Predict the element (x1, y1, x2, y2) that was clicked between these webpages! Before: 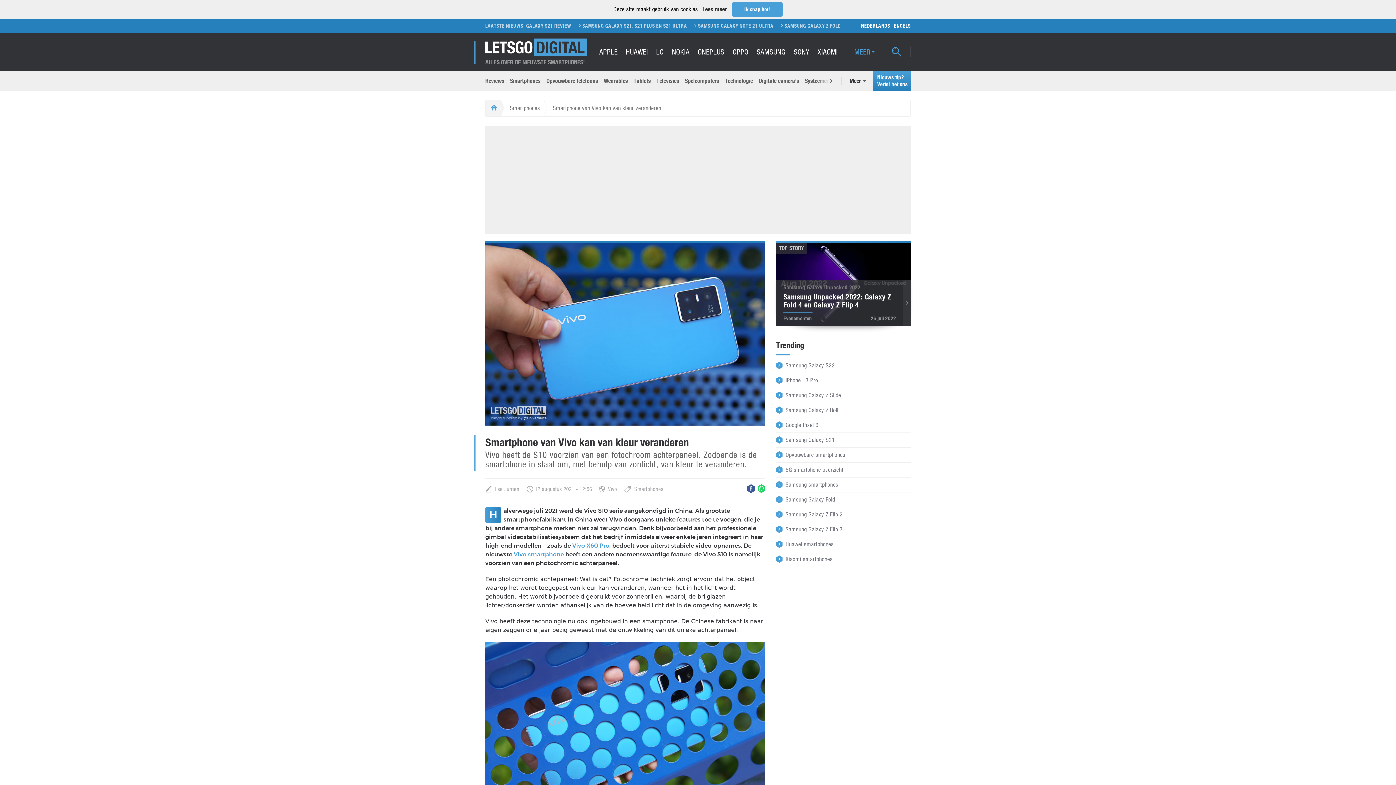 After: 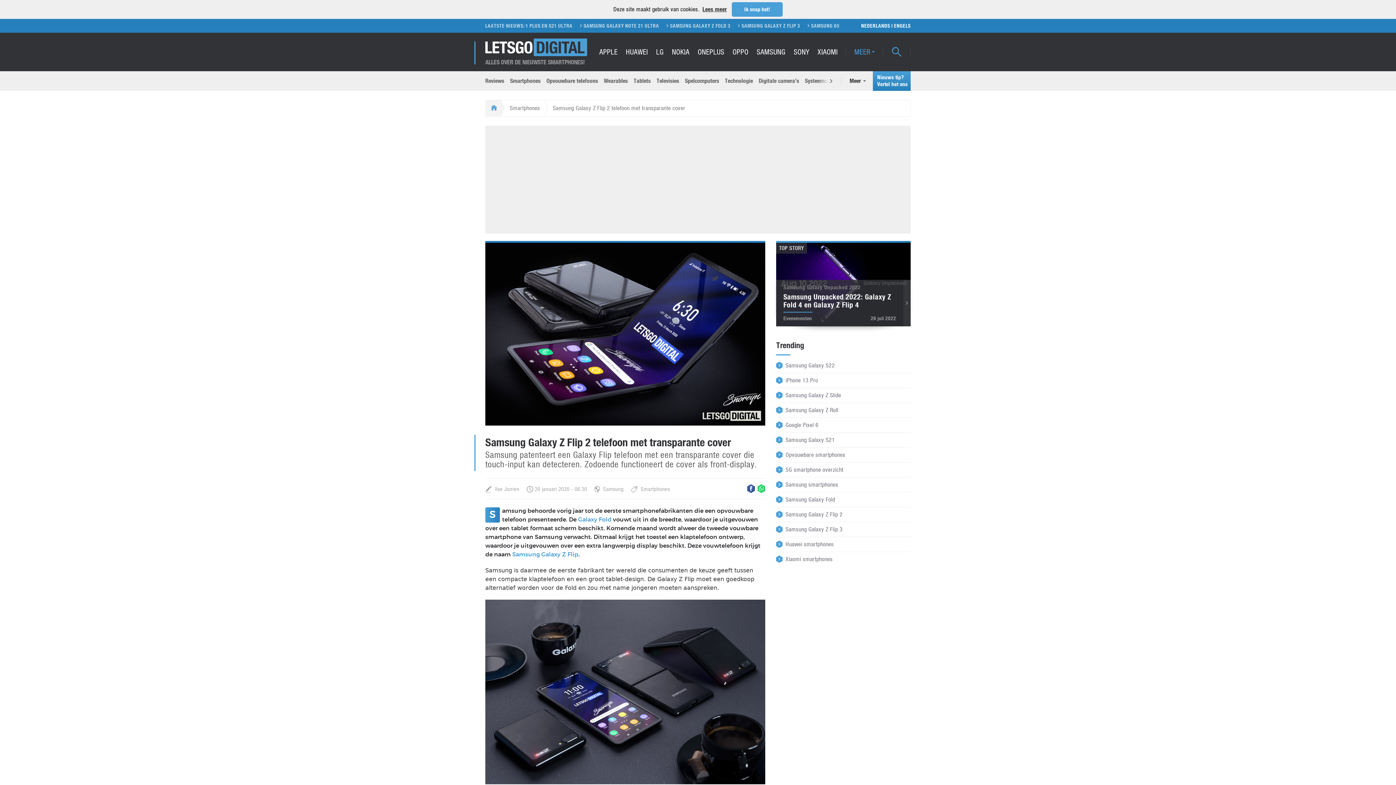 Action: label: Samsung Galaxy Z Flip 2 bbox: (776, 507, 910, 522)